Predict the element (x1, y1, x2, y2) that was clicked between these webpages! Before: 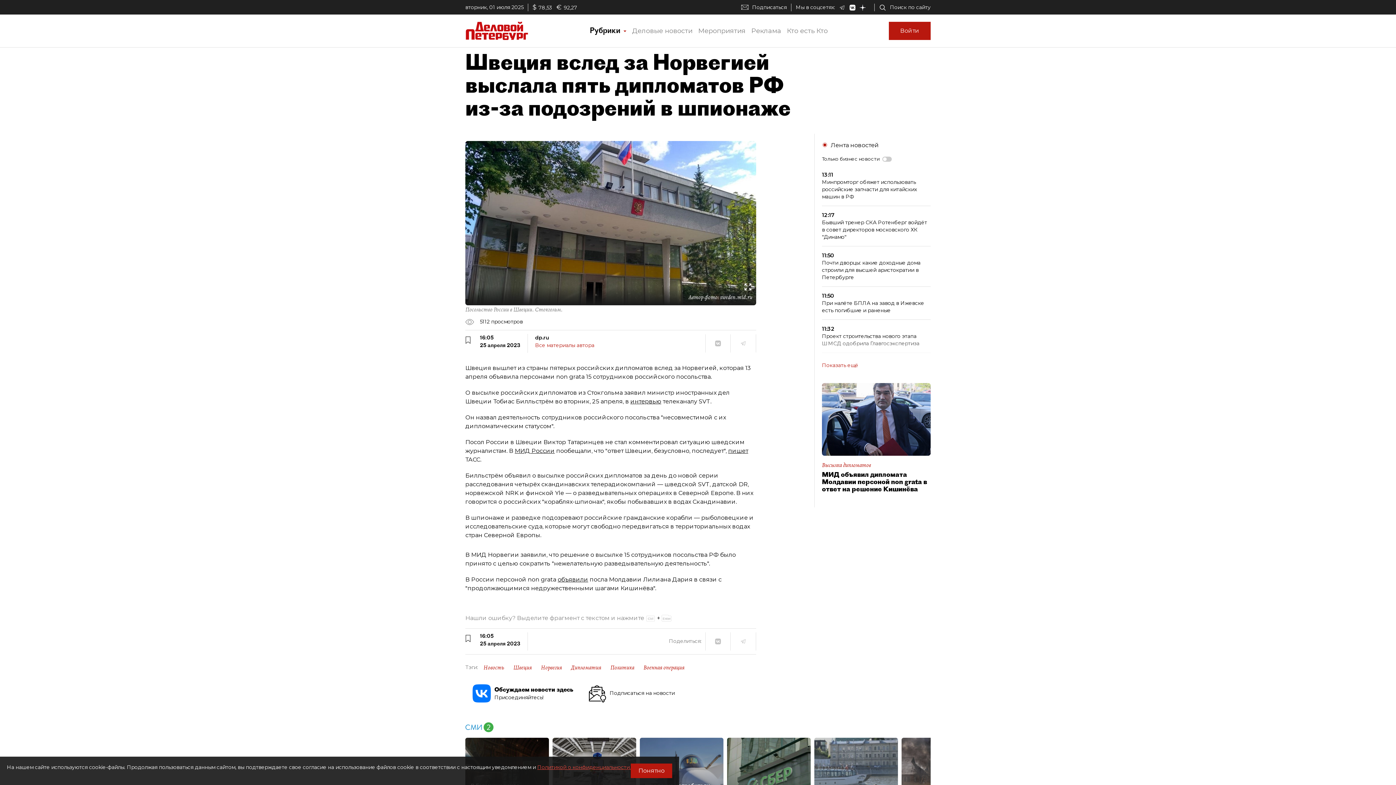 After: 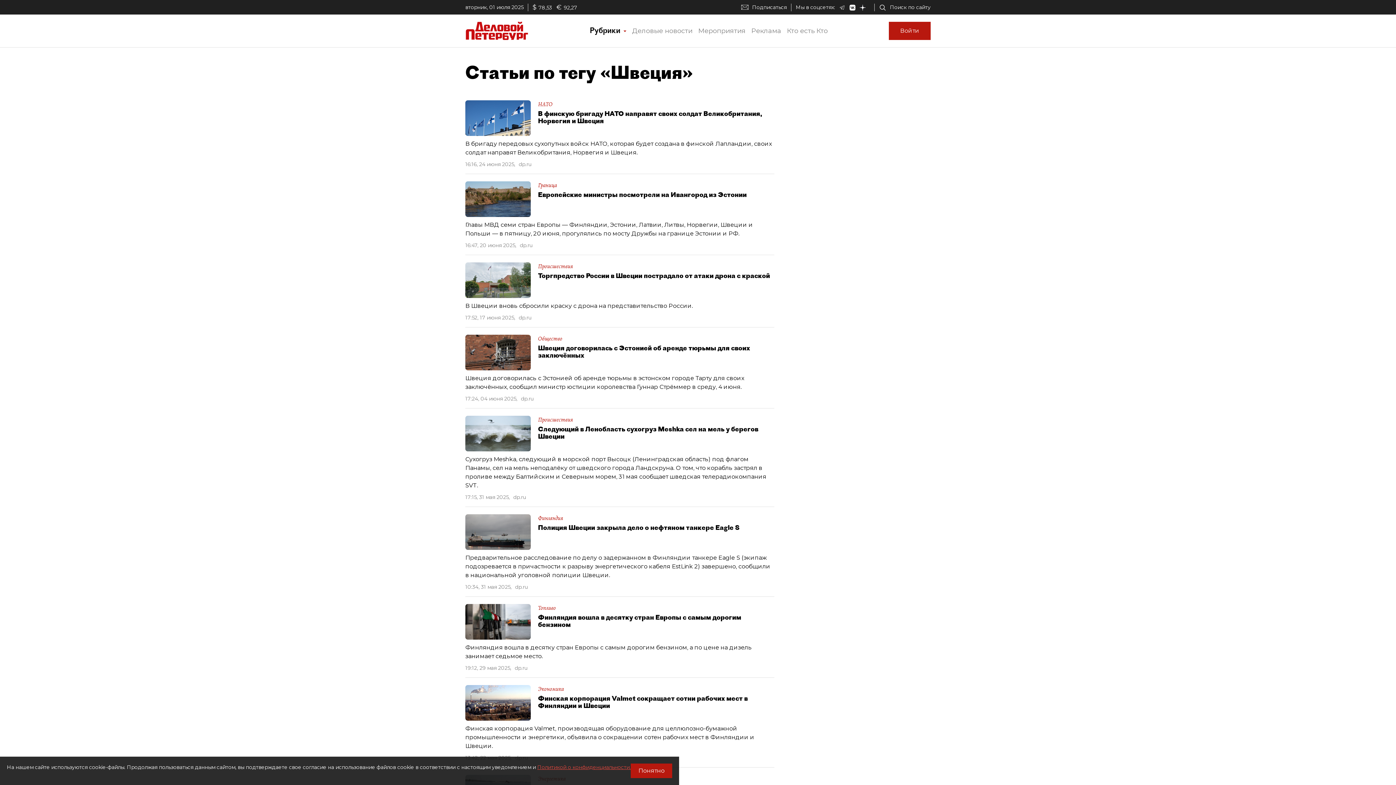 Action: label: Швеция bbox: (513, 663, 532, 671)